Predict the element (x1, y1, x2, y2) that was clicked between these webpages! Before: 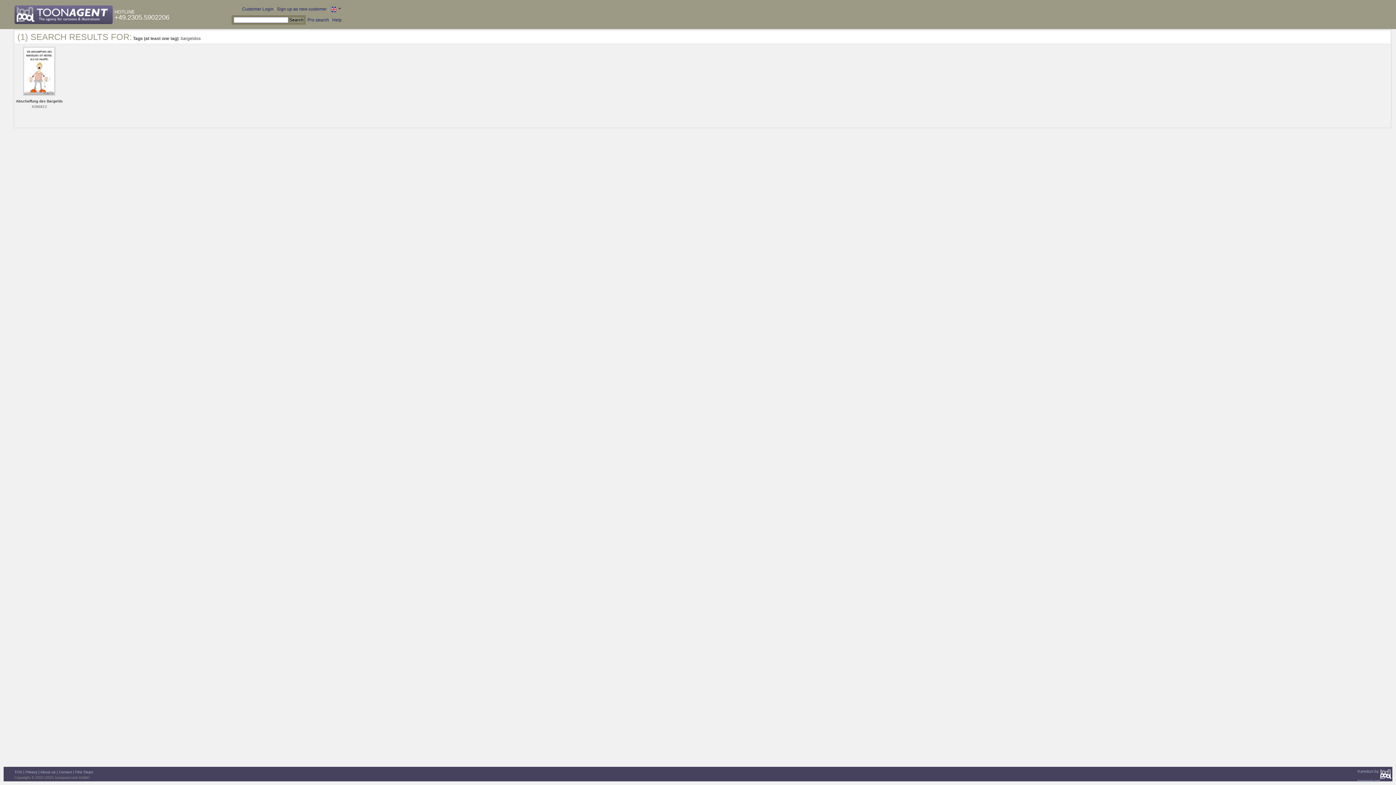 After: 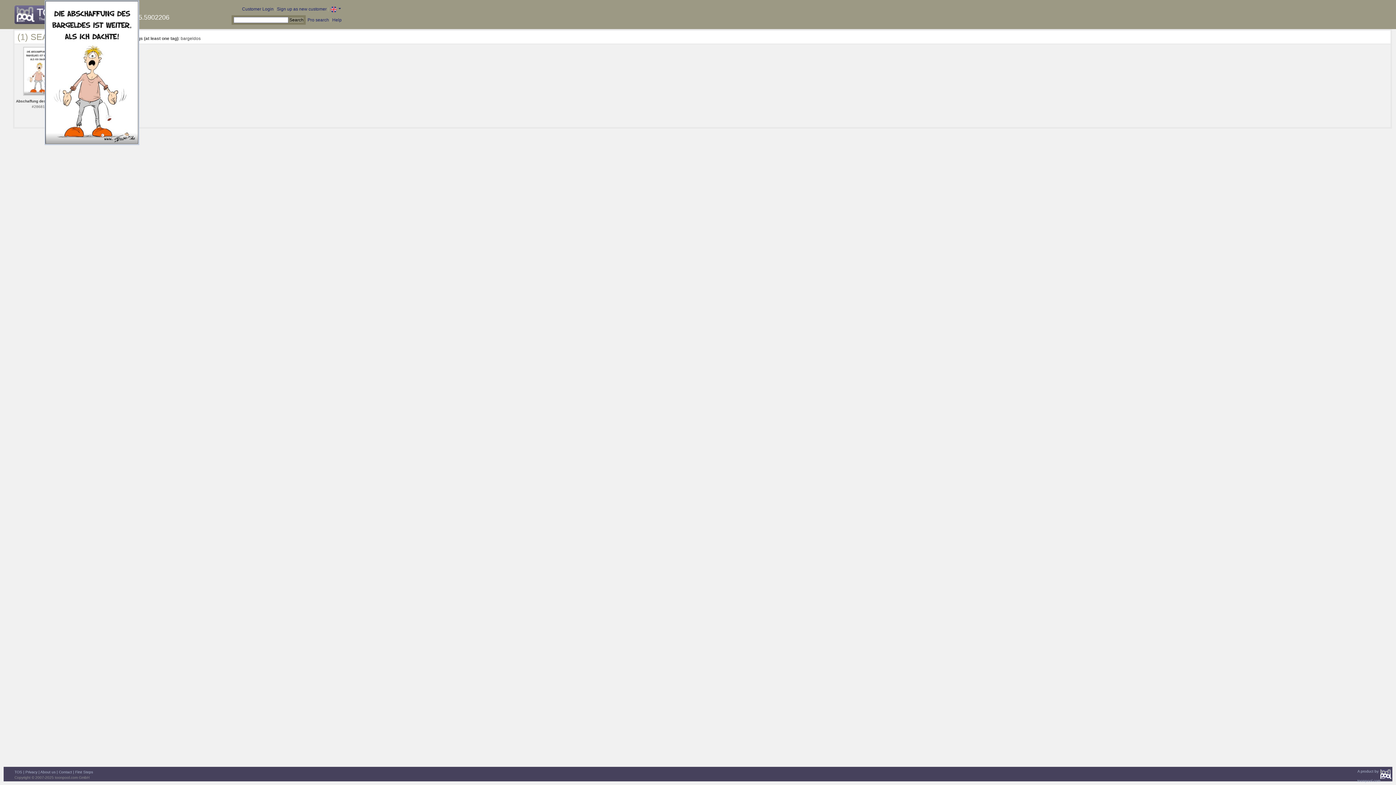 Action: bbox: (23, 68, 55, 73)